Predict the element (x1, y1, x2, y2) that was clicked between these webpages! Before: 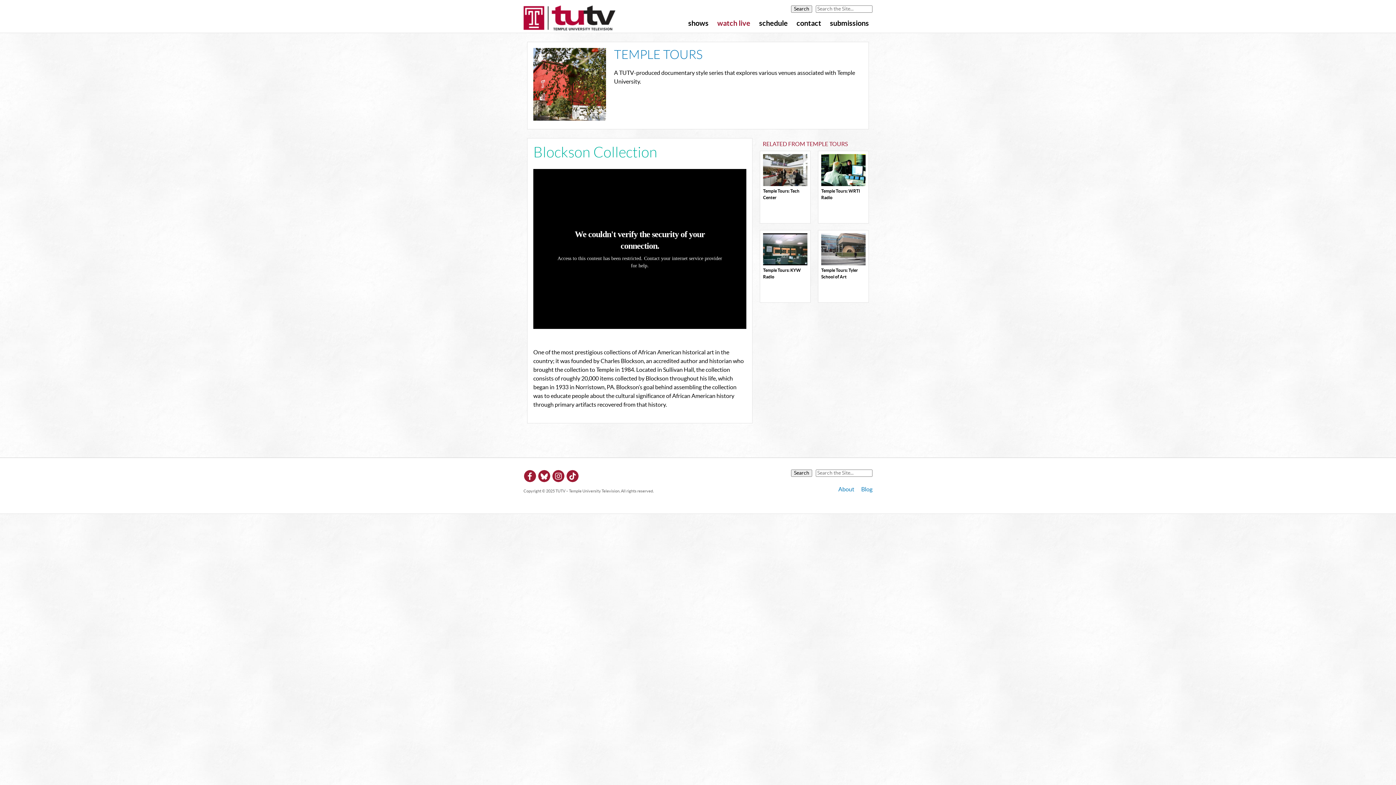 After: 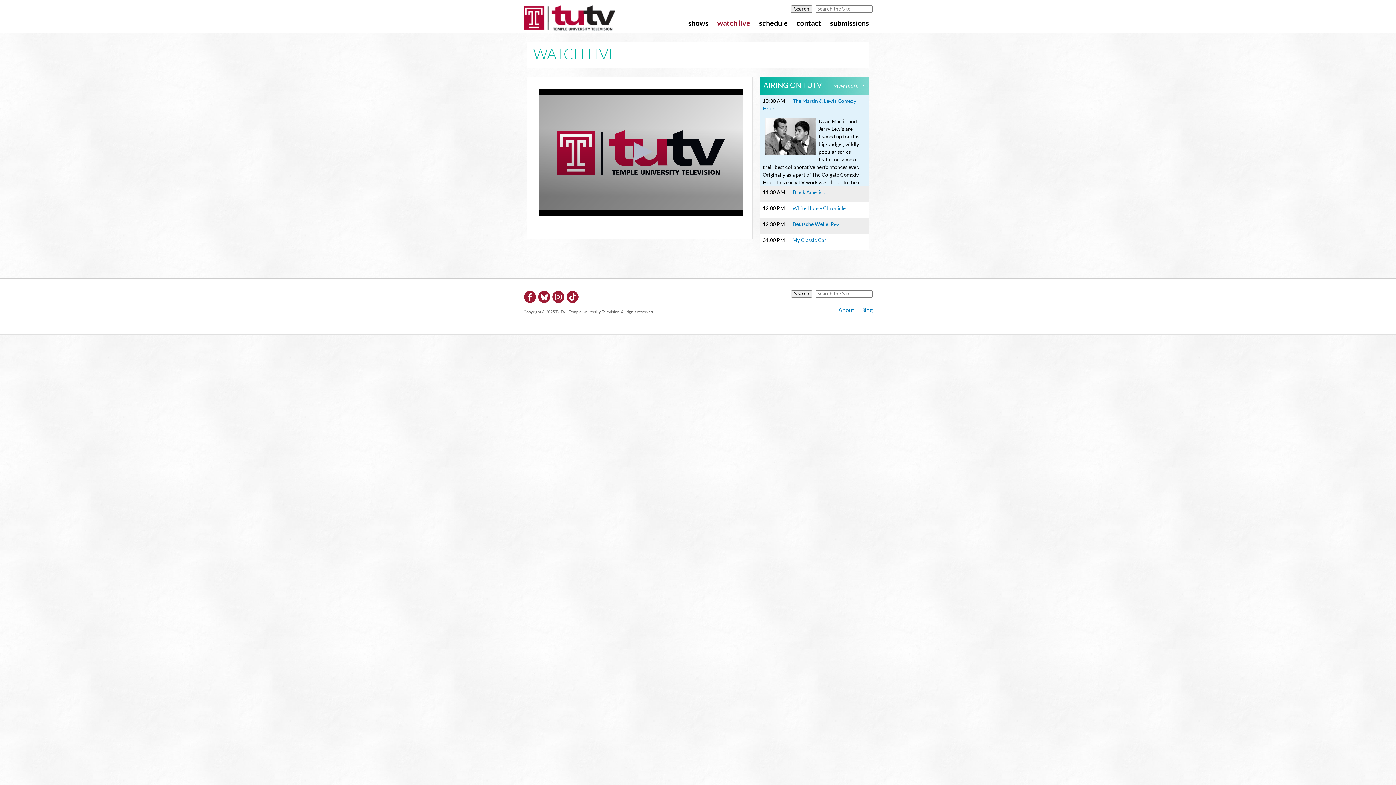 Action: bbox: (713, 20, 754, 32) label: watch live